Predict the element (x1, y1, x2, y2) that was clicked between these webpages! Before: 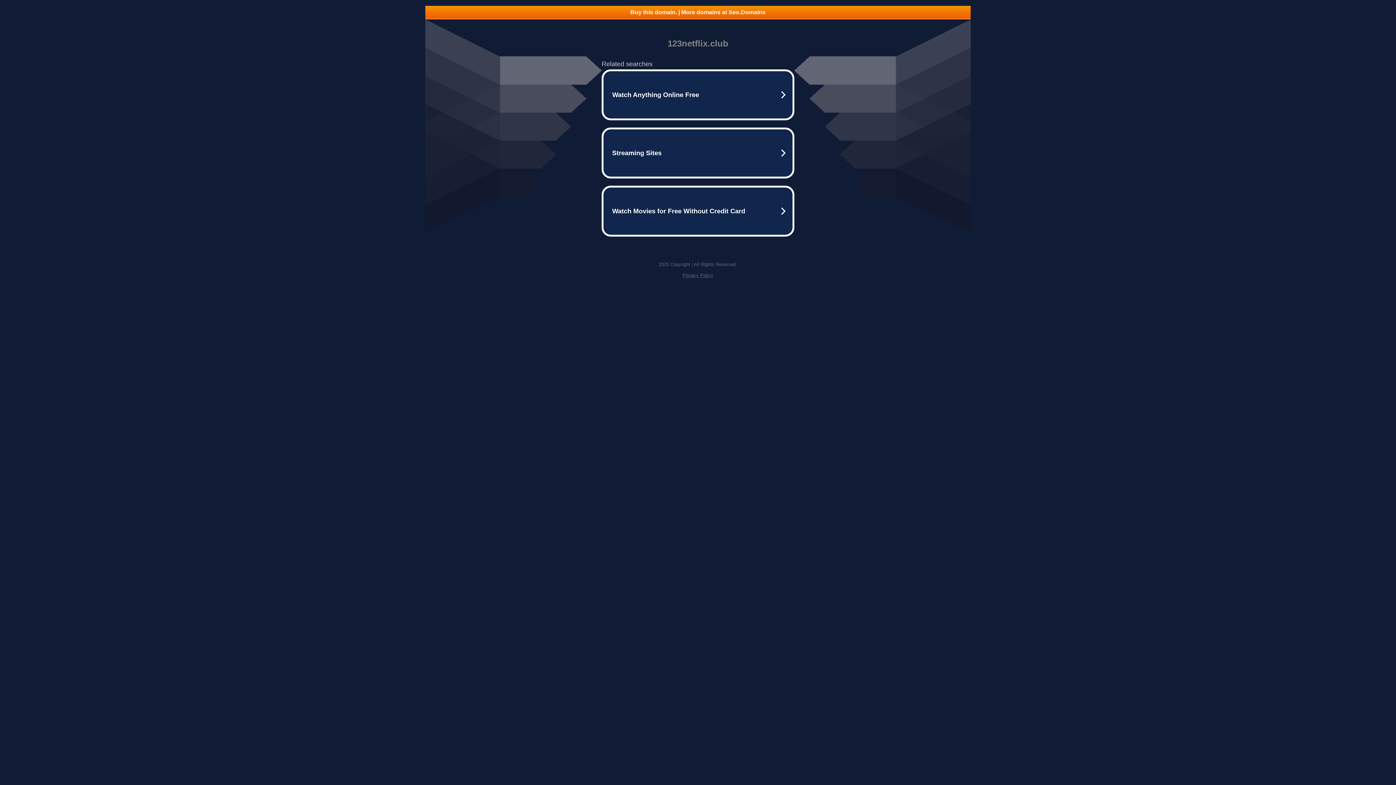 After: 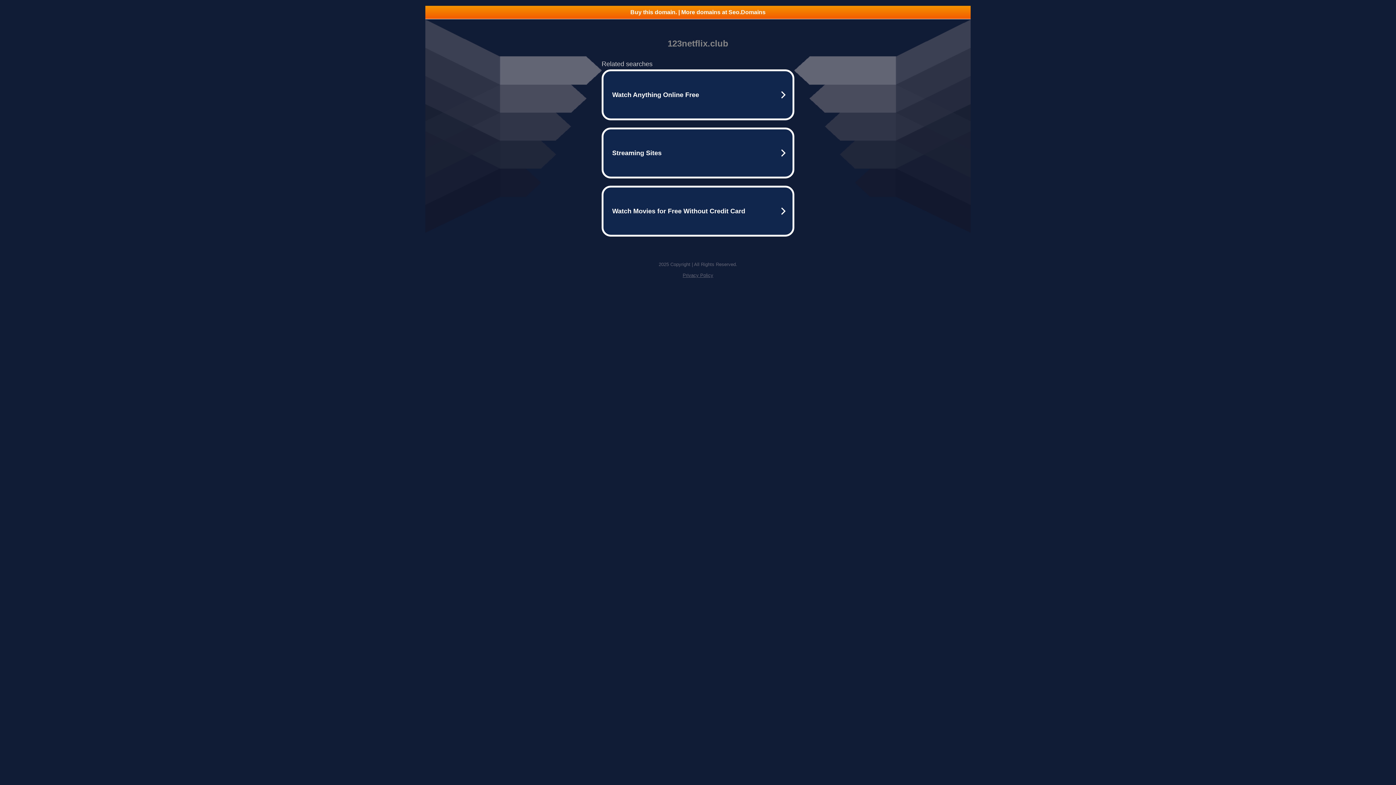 Action: label: Privacy Policy bbox: (682, 272, 713, 278)